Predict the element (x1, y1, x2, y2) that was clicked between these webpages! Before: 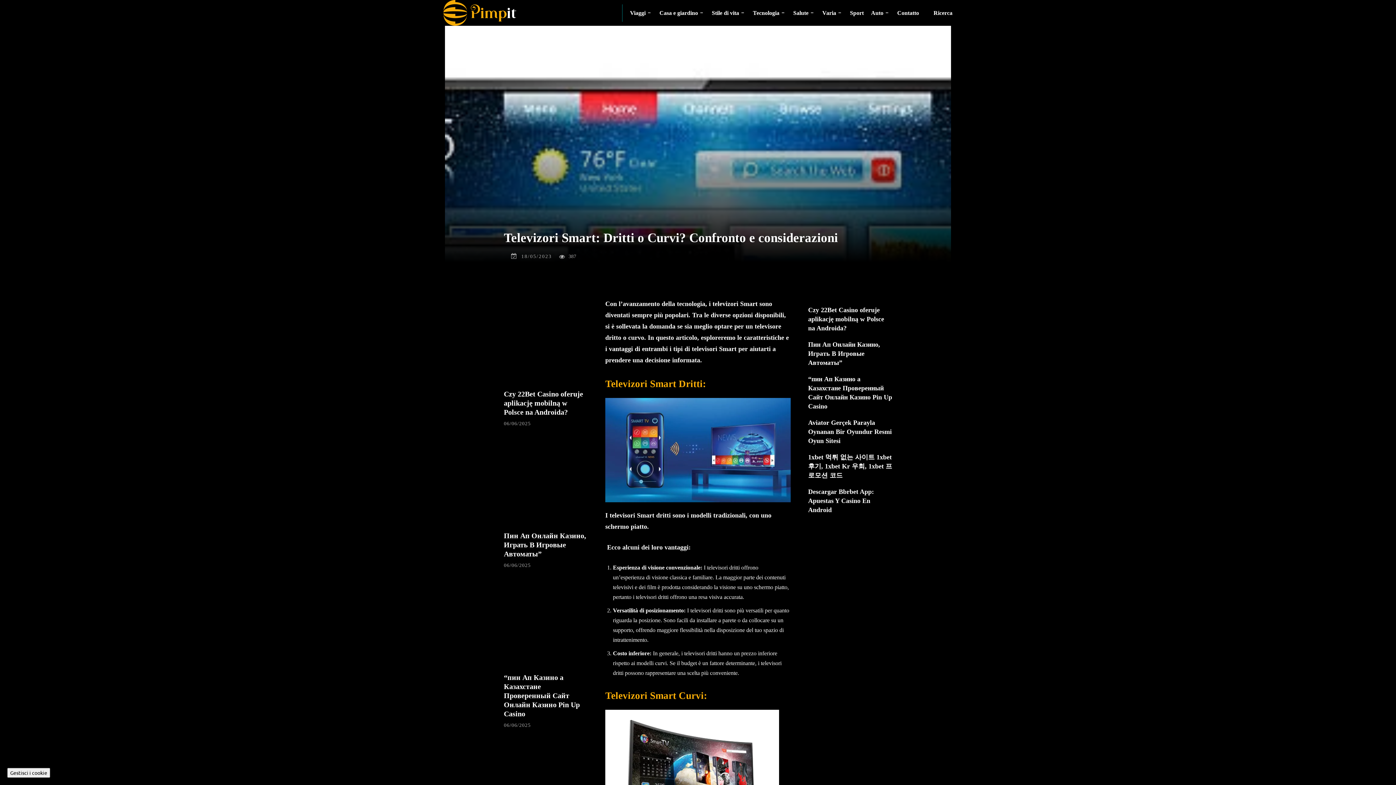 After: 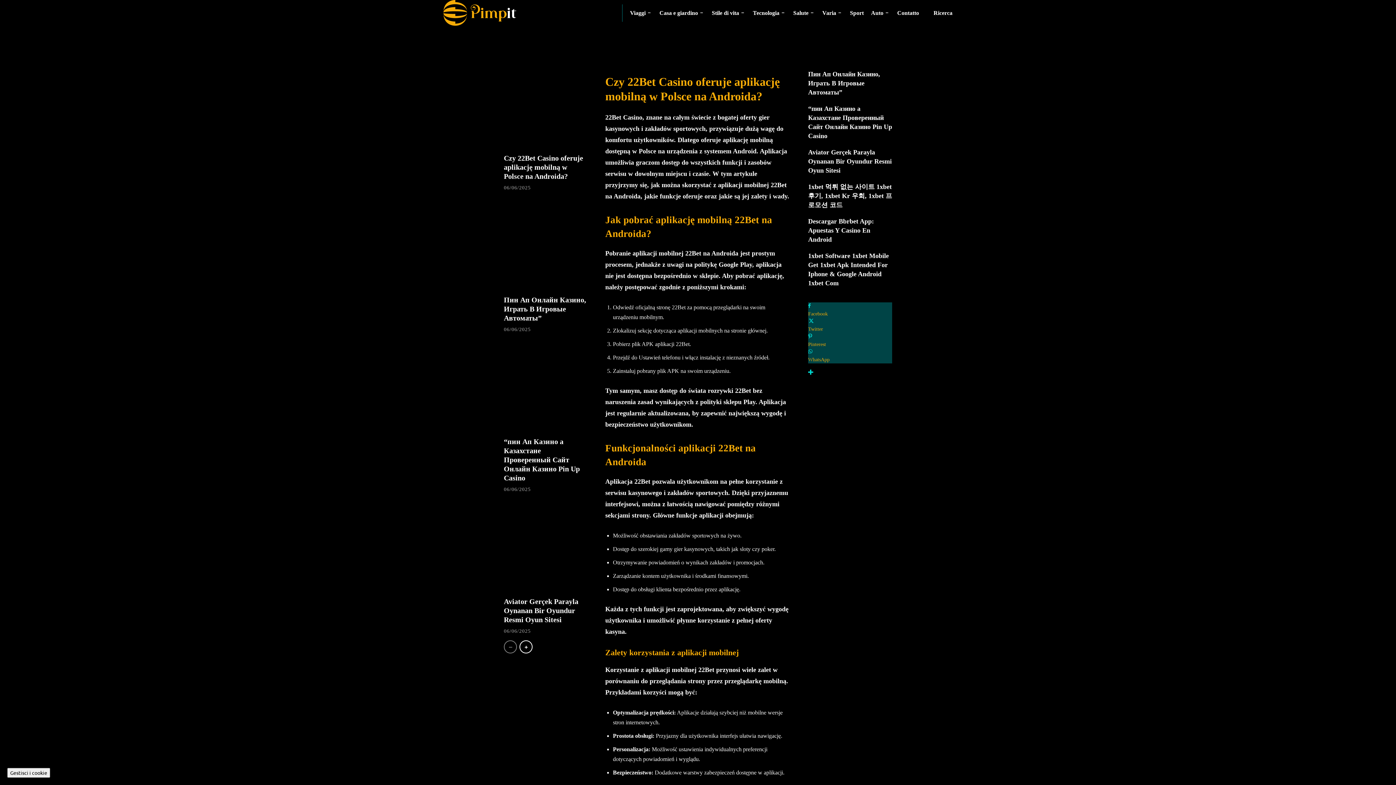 Action: bbox: (504, 390, 583, 416) label: Czy 22Bet Casino oferuje aplikację mobilną w Polsce na Androida?